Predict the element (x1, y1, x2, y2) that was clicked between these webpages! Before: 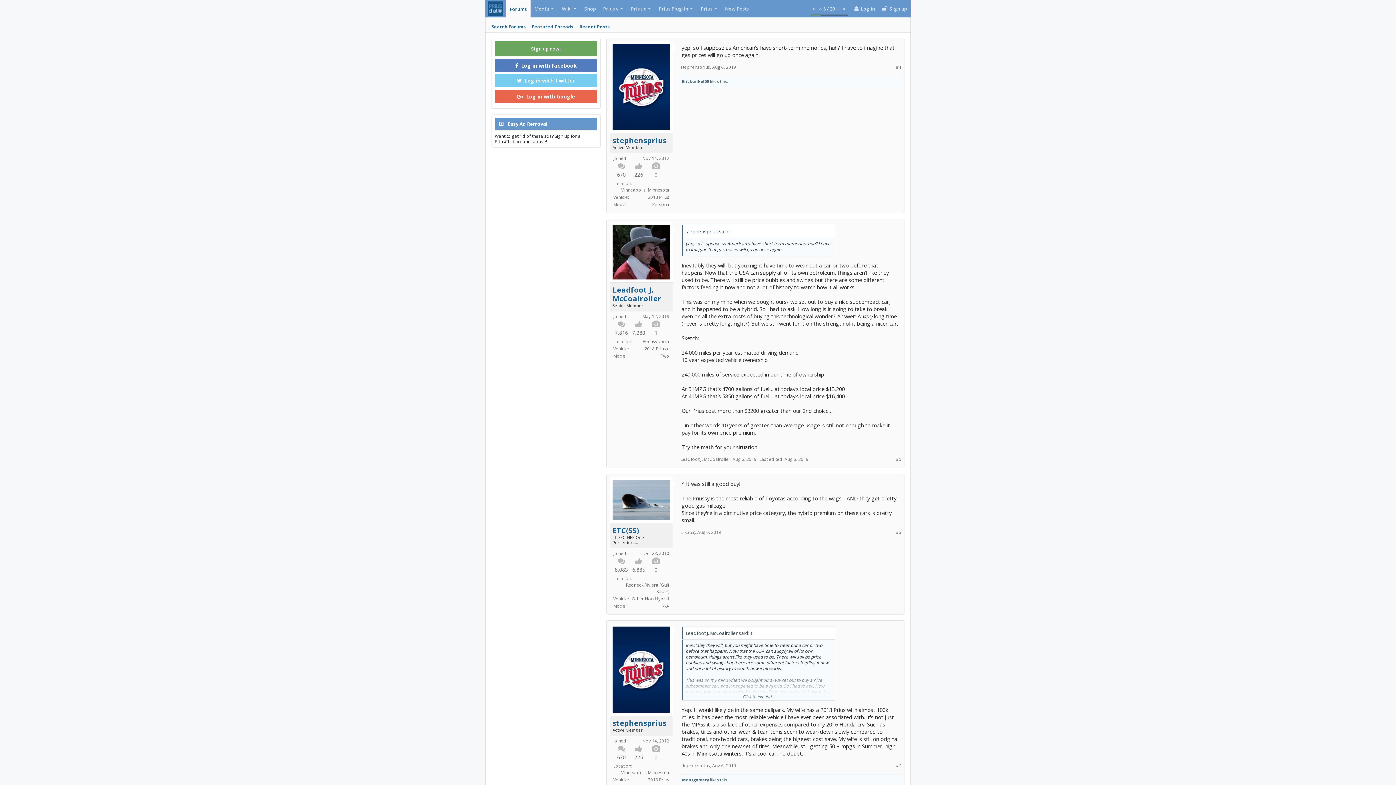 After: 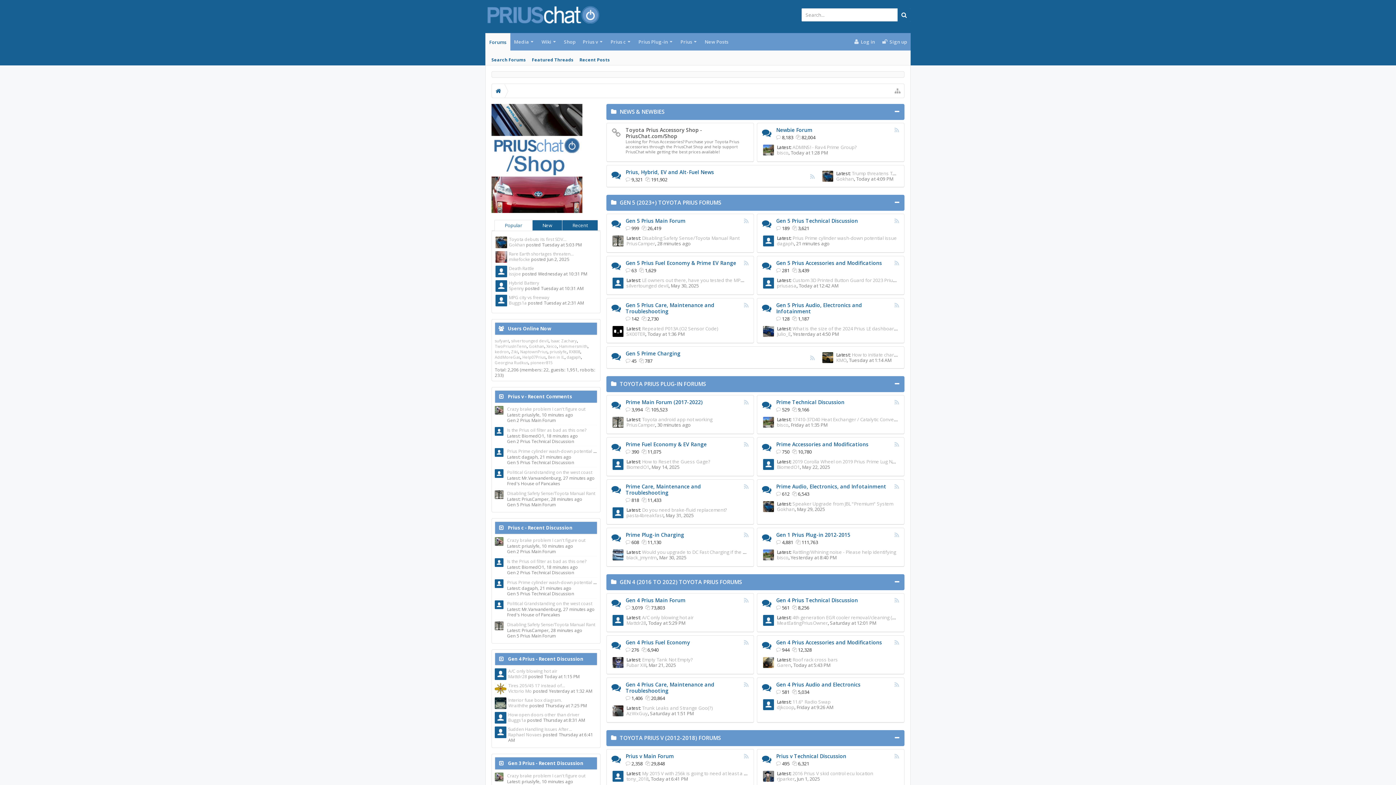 Action: bbox: (485, 0, 505, 17)